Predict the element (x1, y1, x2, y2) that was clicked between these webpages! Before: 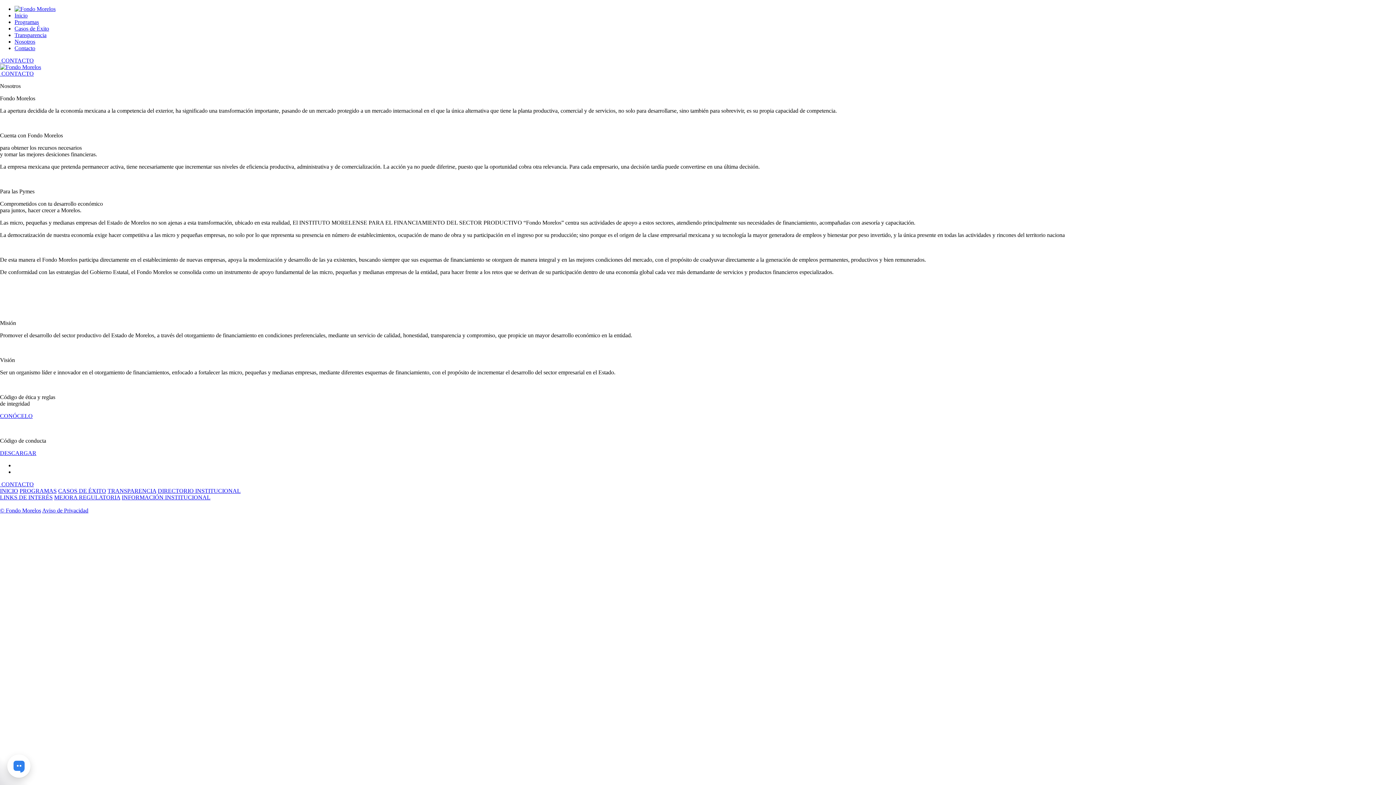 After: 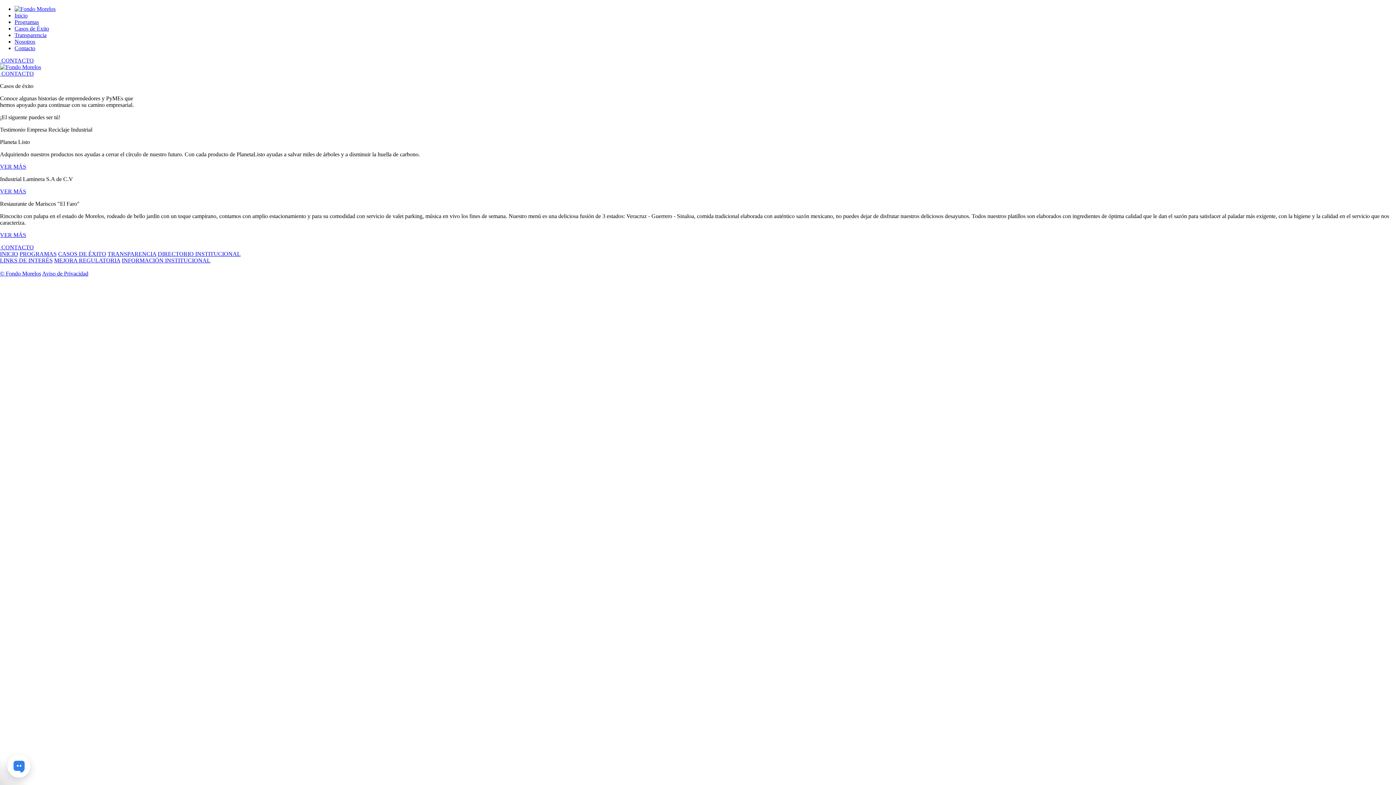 Action: label: CASOS DE ÉXITO bbox: (58, 488, 106, 494)